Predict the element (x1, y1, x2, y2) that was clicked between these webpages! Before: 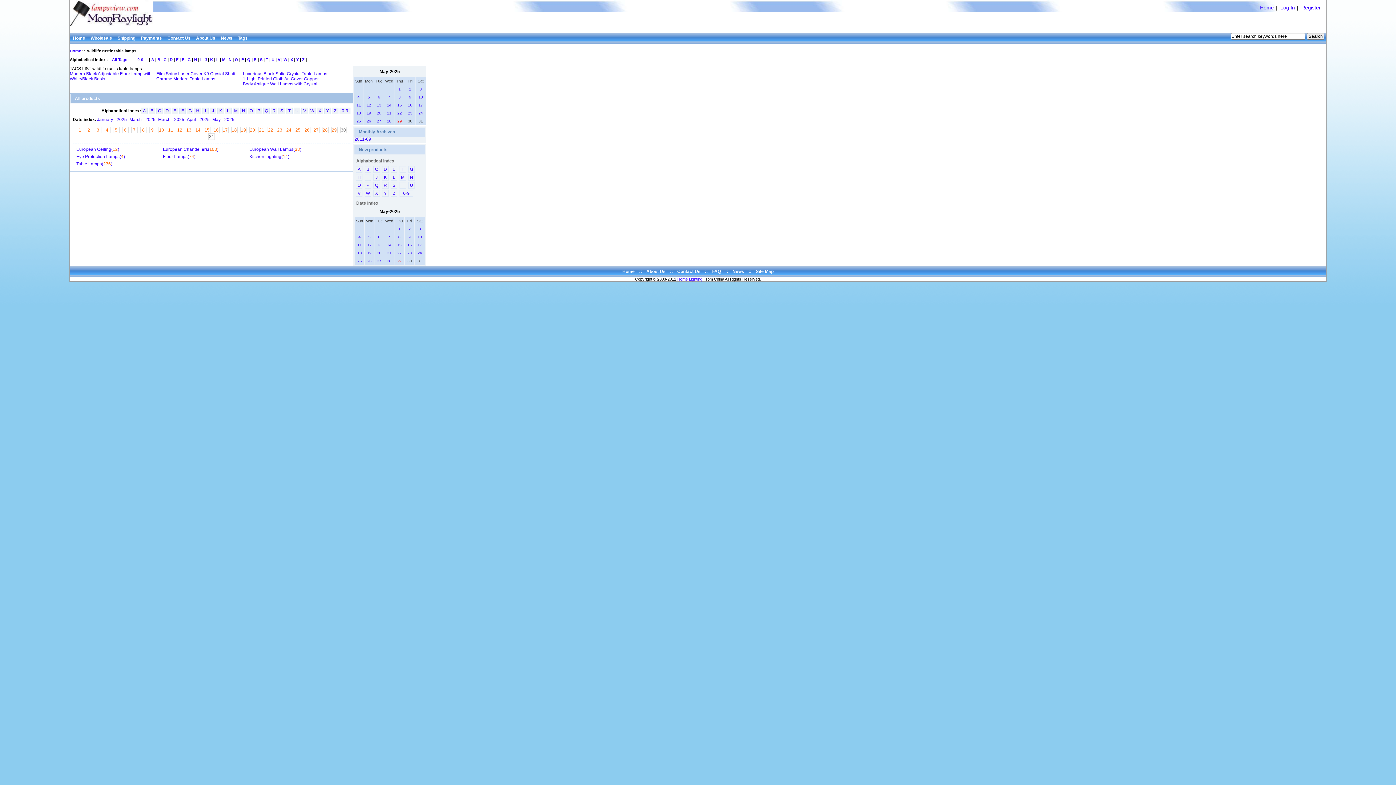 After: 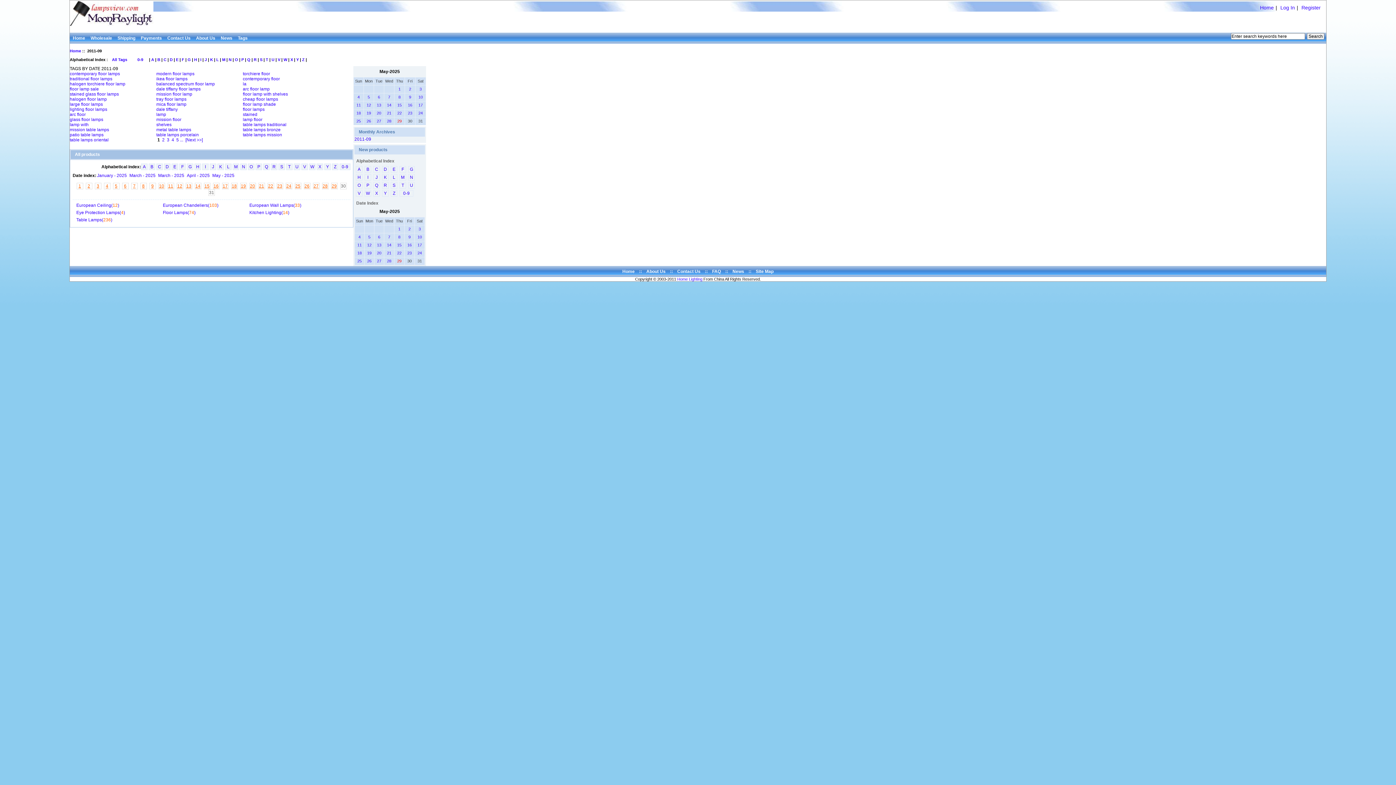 Action: bbox: (354, 136, 371, 141) label: 2011-09